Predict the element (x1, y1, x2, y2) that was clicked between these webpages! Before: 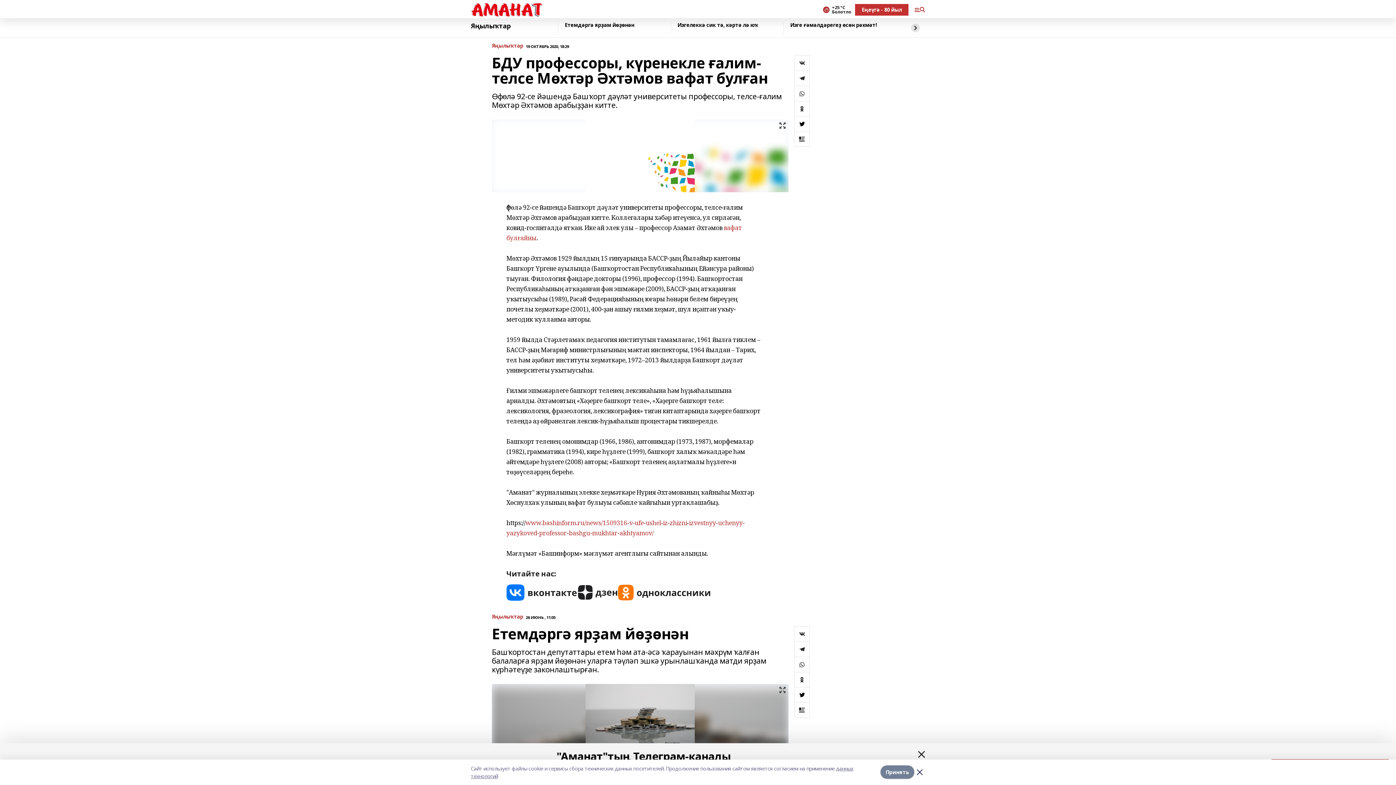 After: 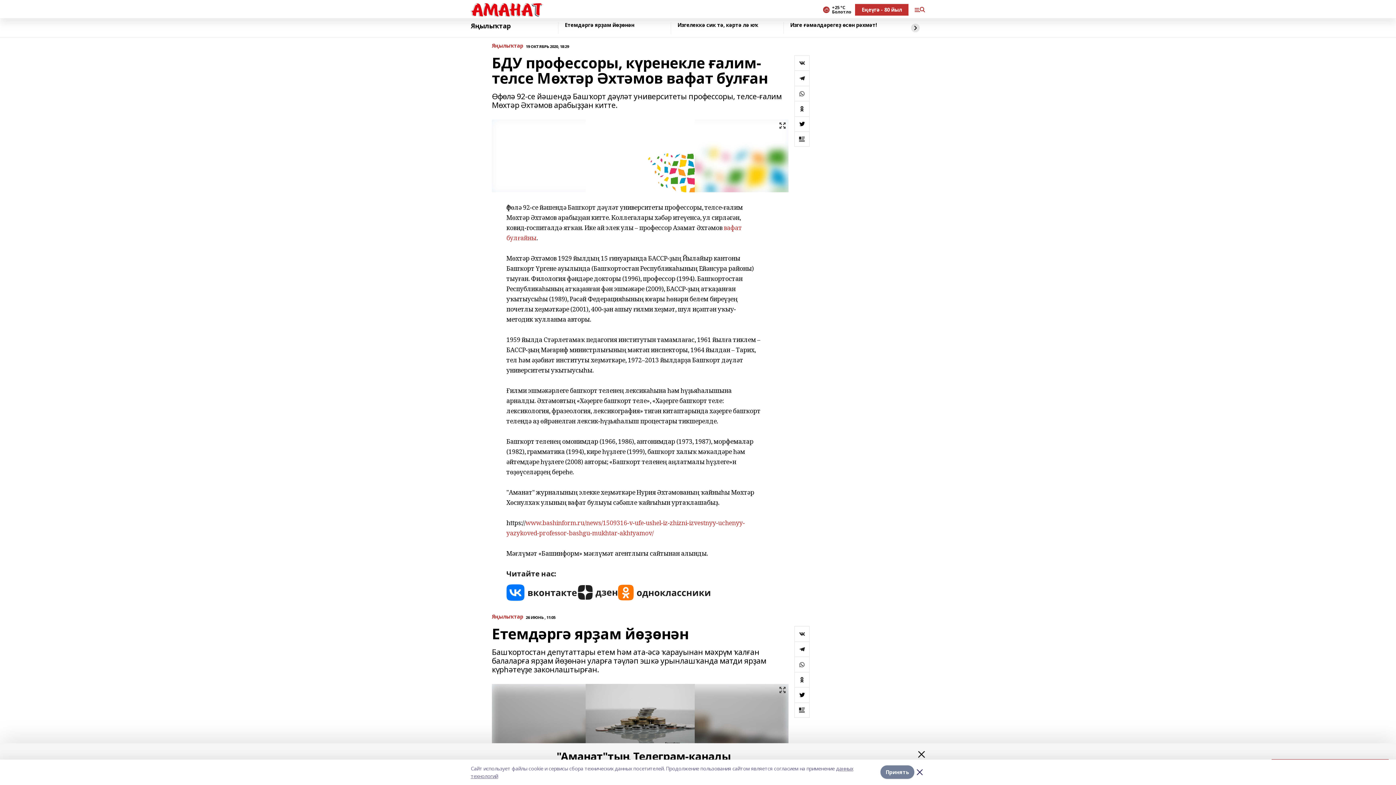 Action: bbox: (794, 55, 809, 70)